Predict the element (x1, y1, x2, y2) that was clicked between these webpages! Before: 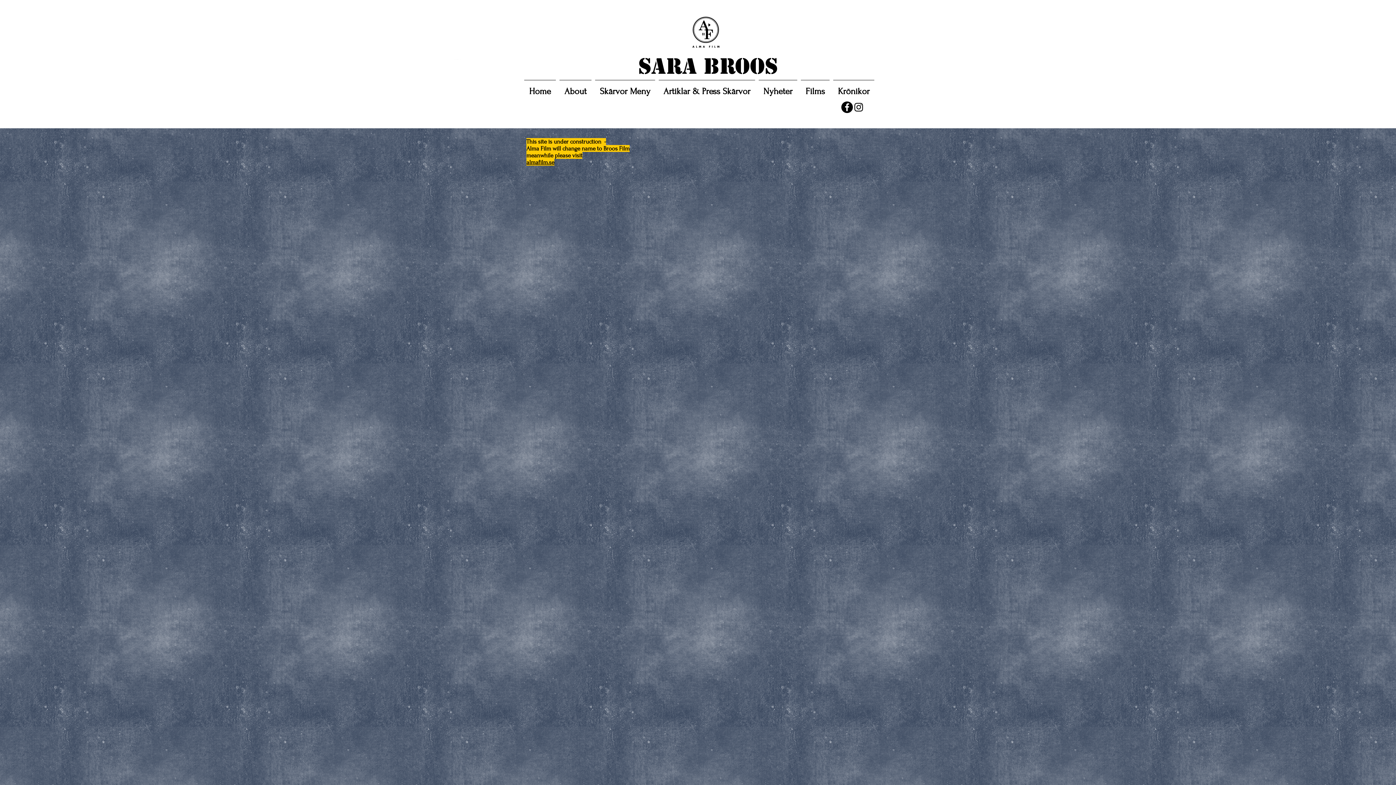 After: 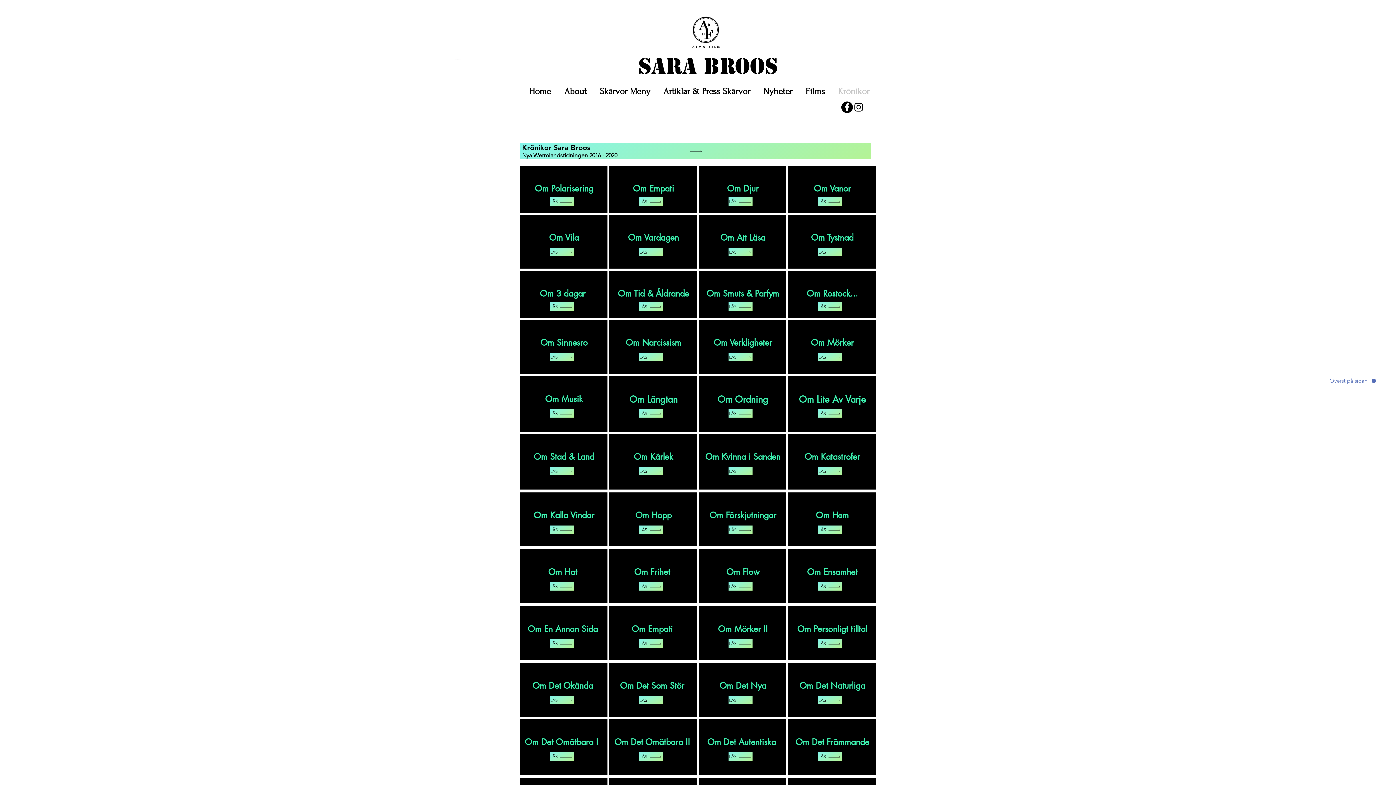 Action: bbox: (831, 80, 876, 96) label: Krönikor